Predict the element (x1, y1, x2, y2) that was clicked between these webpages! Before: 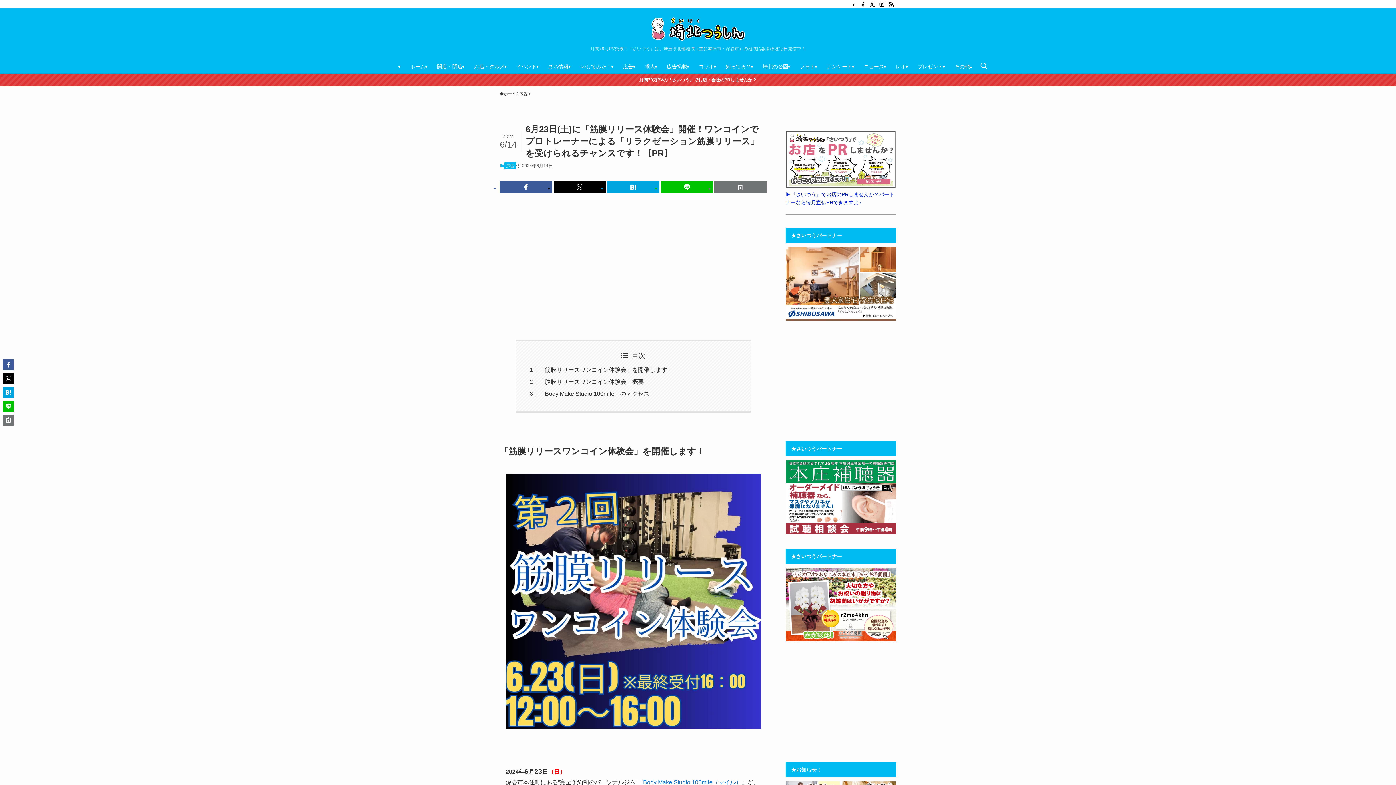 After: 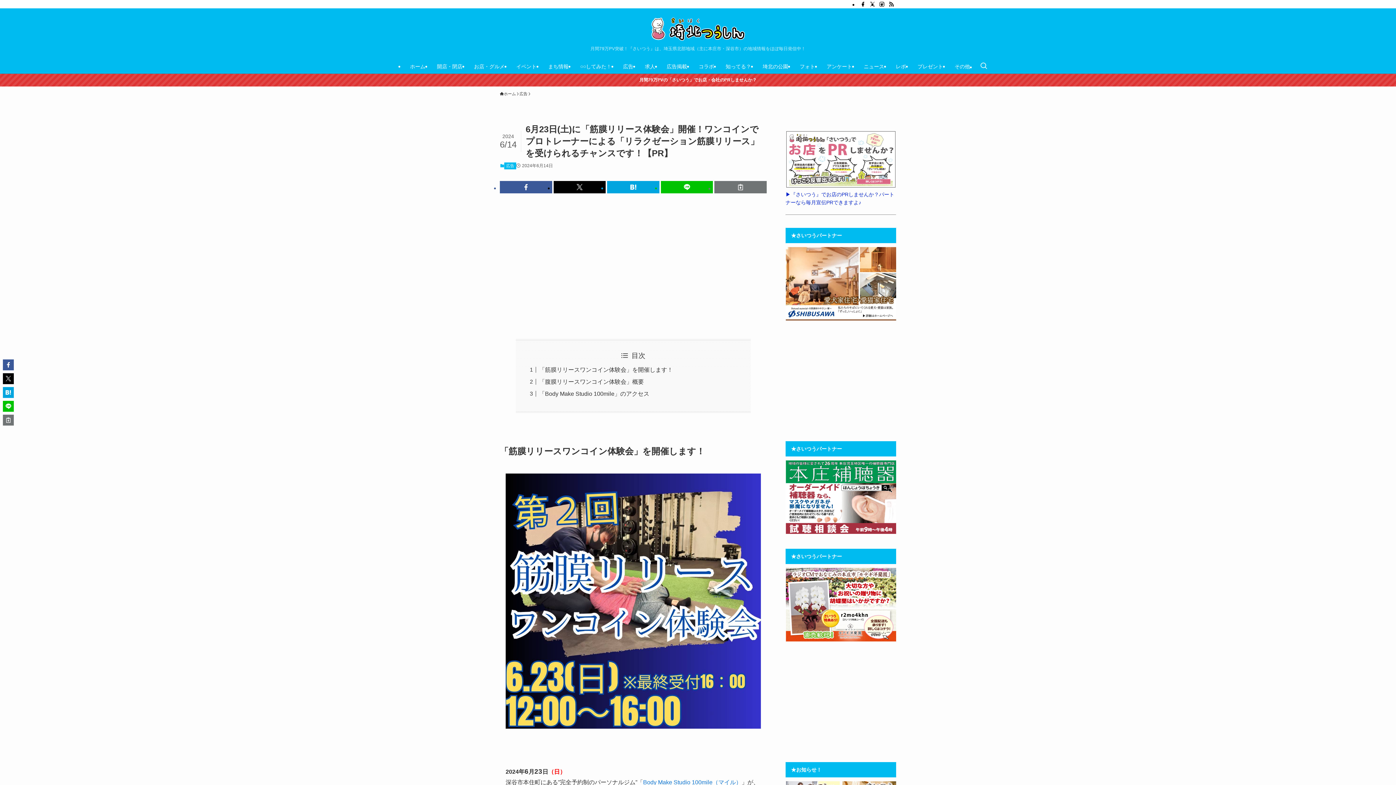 Action: bbox: (785, 636, 896, 642)